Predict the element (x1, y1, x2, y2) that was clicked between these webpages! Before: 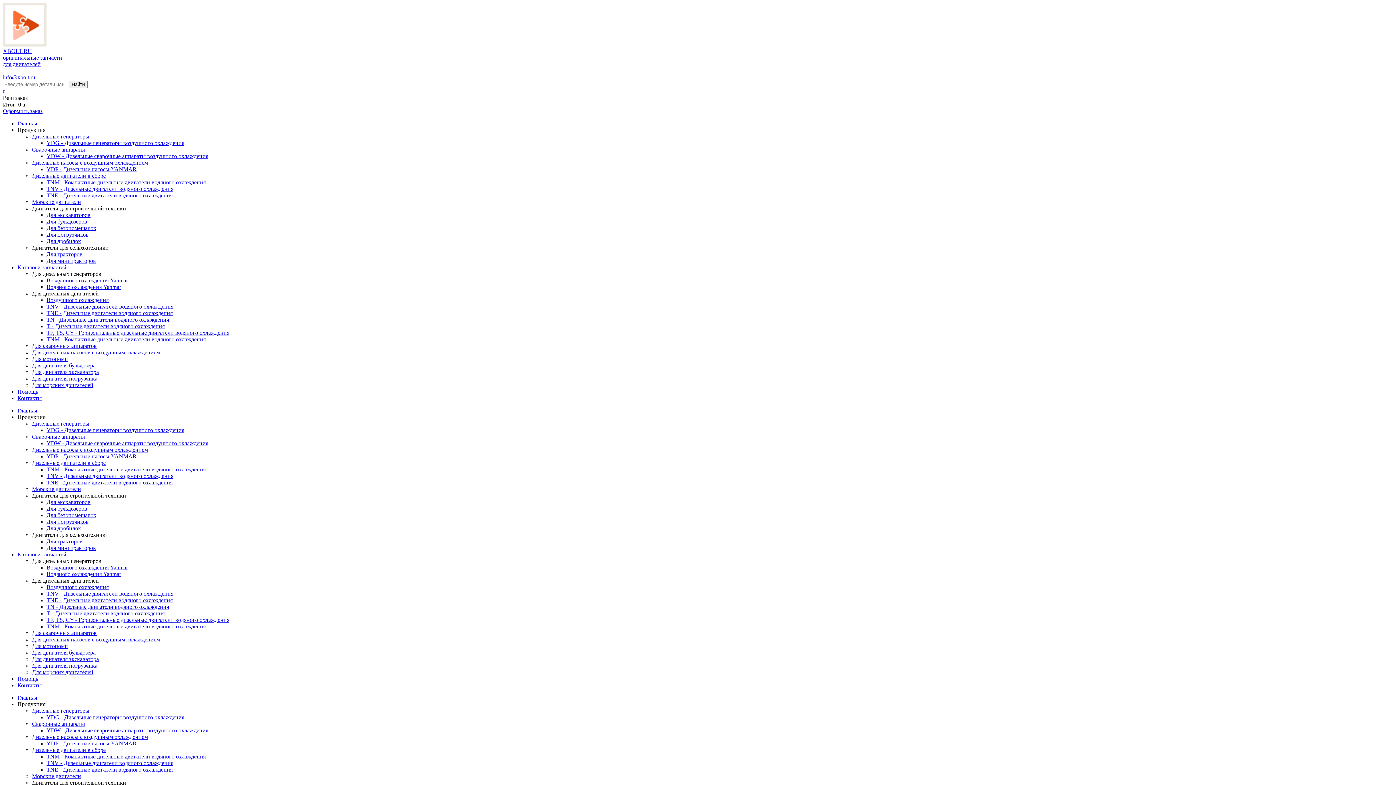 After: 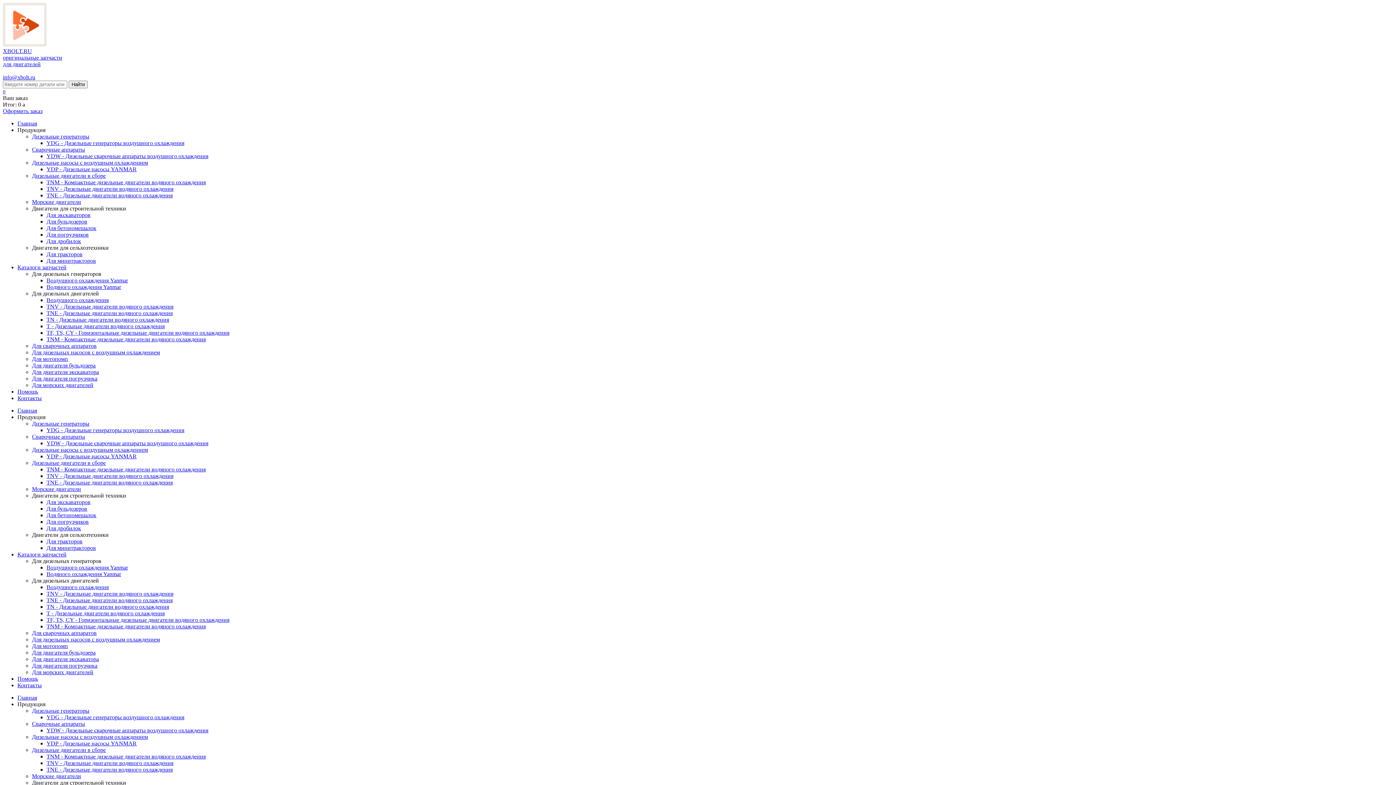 Action: bbox: (17, 395, 41, 401) label: Контакты